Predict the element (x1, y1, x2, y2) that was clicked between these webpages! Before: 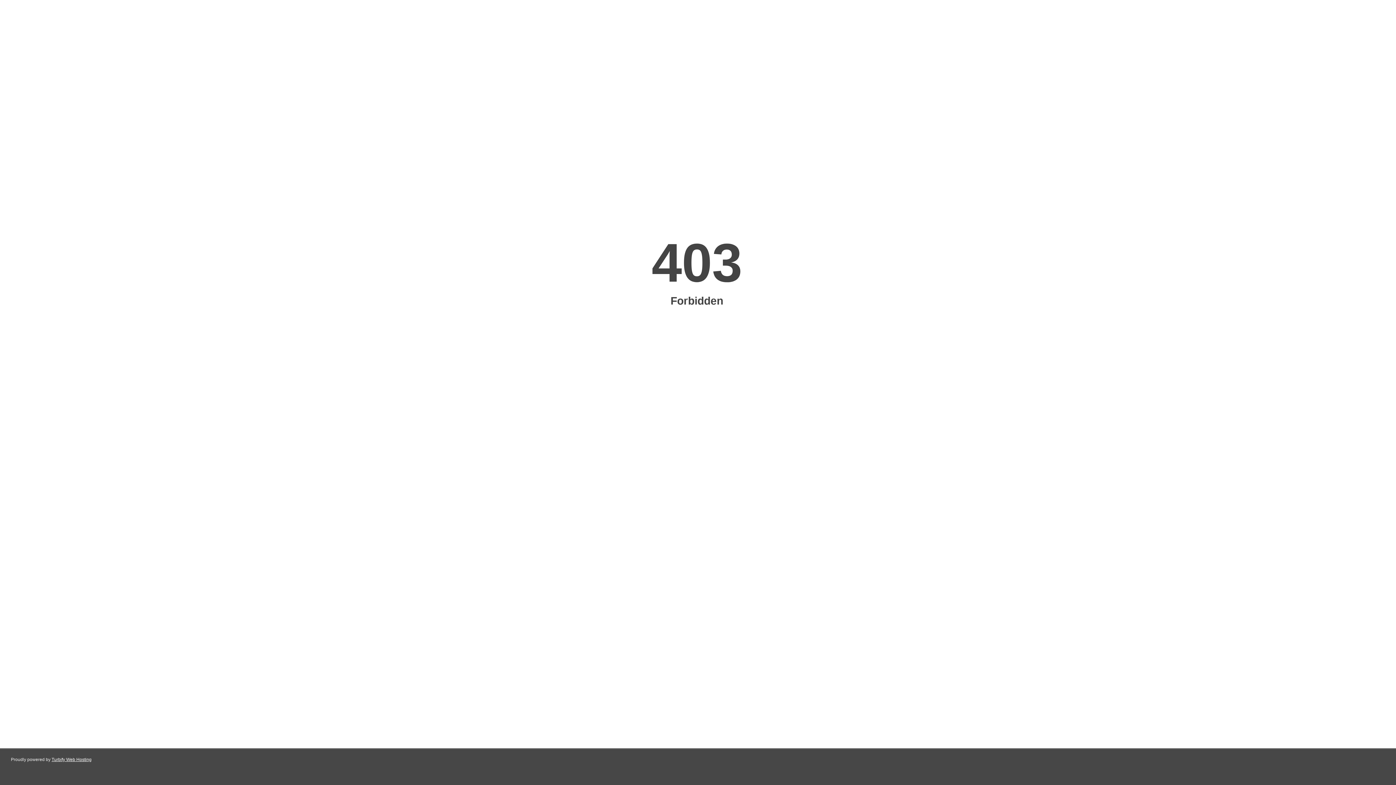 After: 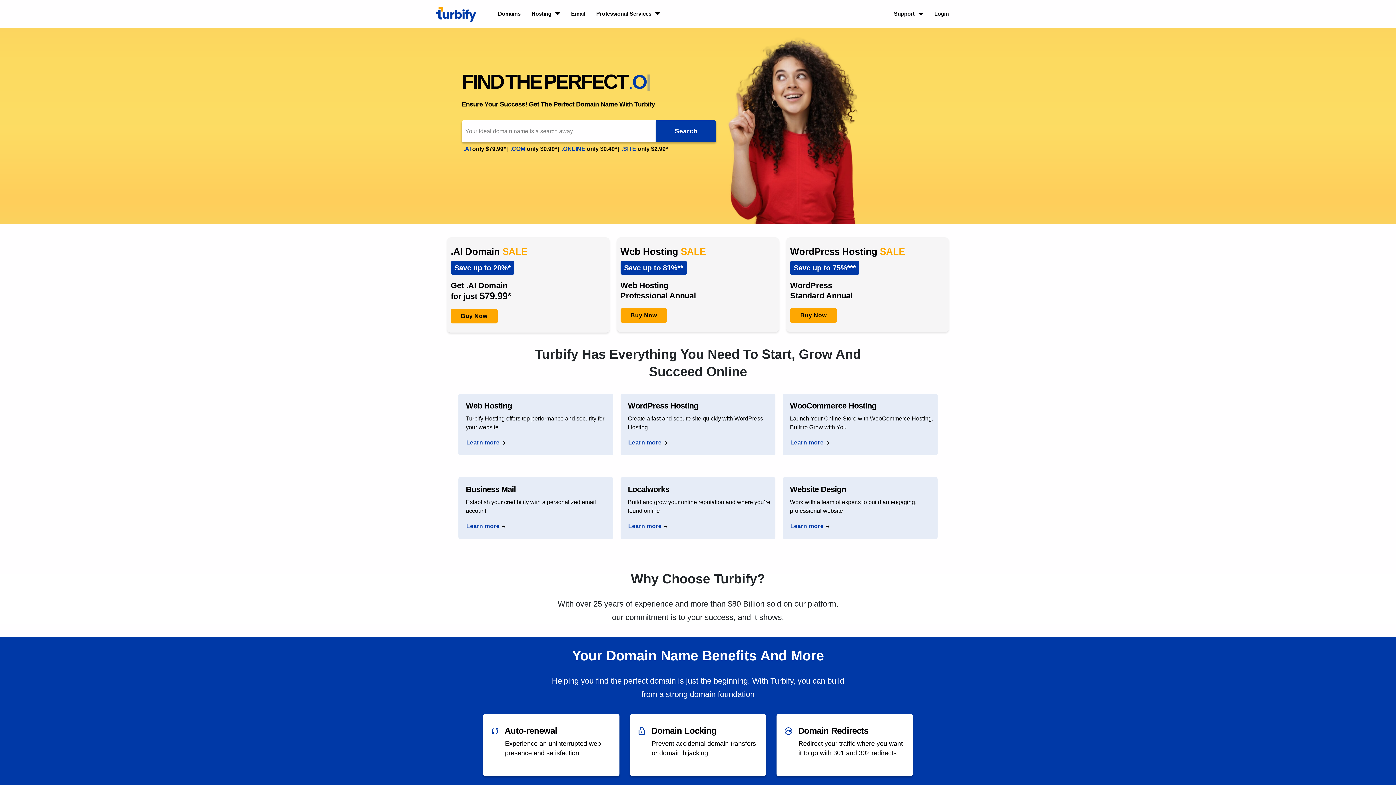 Action: bbox: (51, 757, 91, 762) label: Turbify Web Hosting